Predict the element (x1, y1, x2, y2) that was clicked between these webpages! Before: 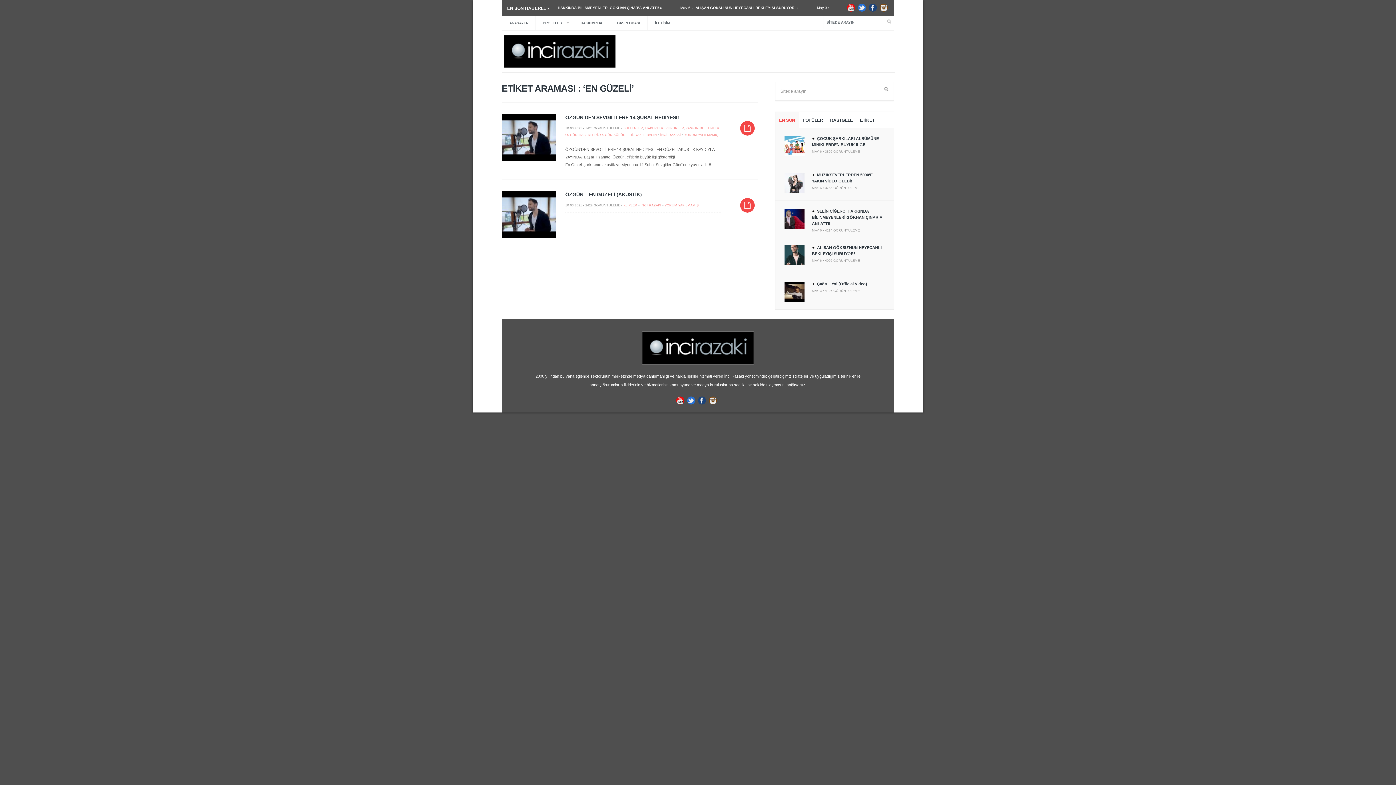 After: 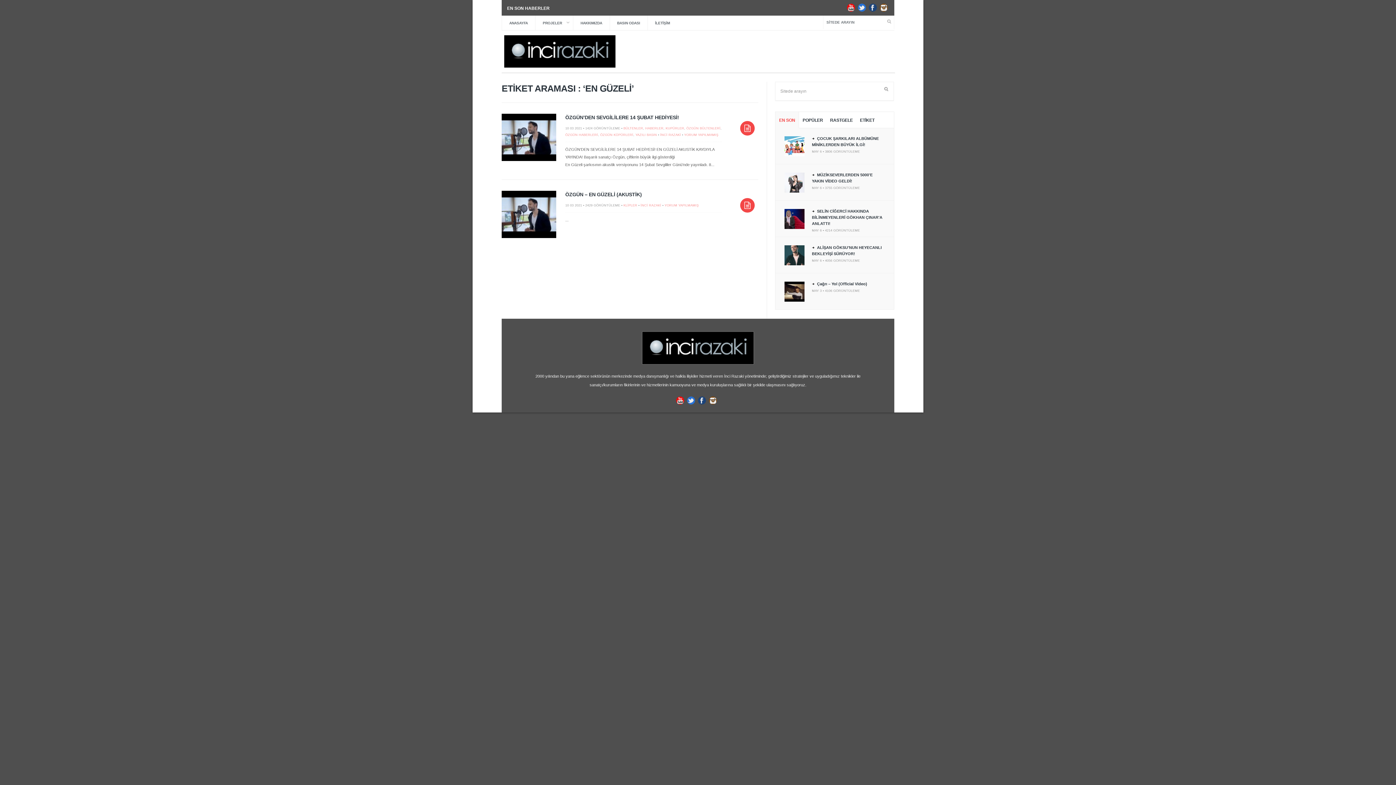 Action: label: EN SON bbox: (779, 117, 795, 122)